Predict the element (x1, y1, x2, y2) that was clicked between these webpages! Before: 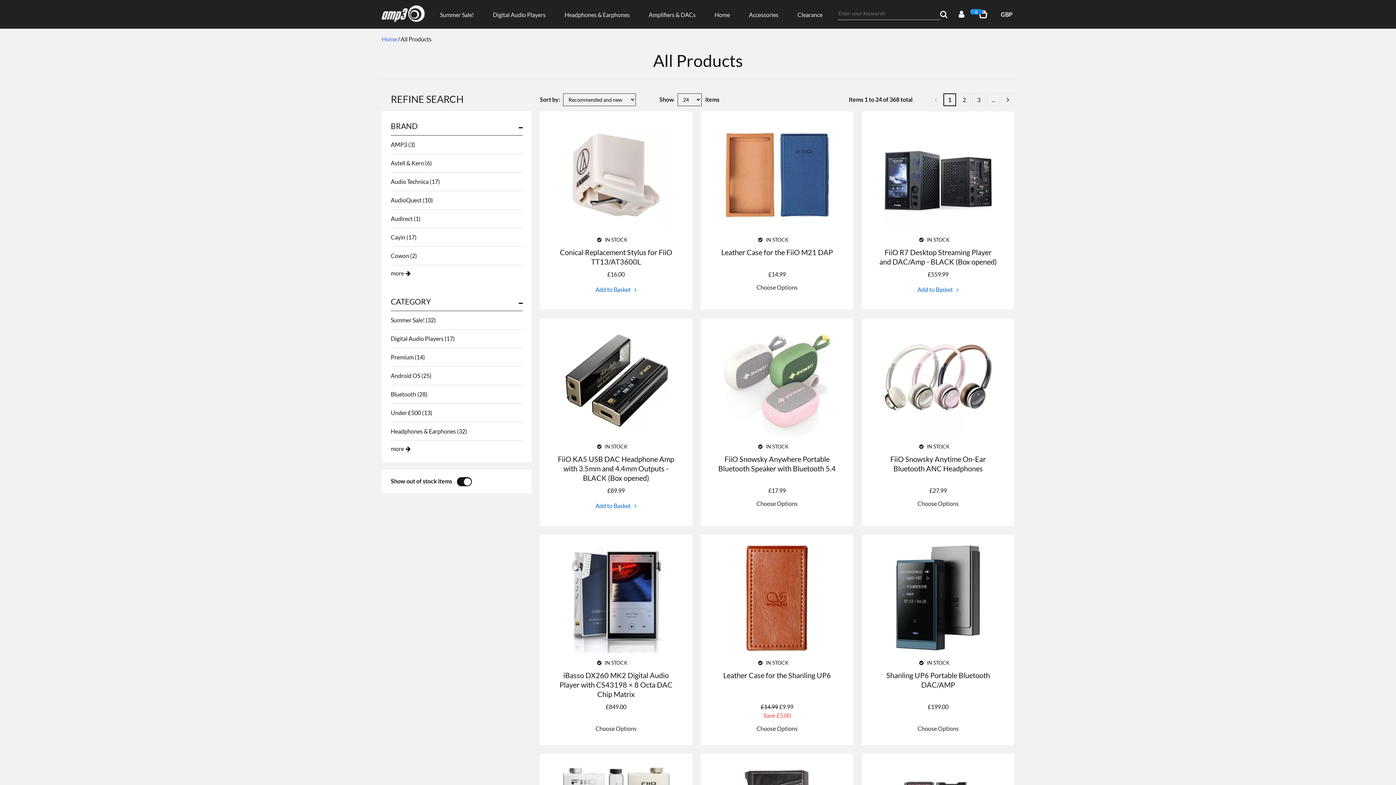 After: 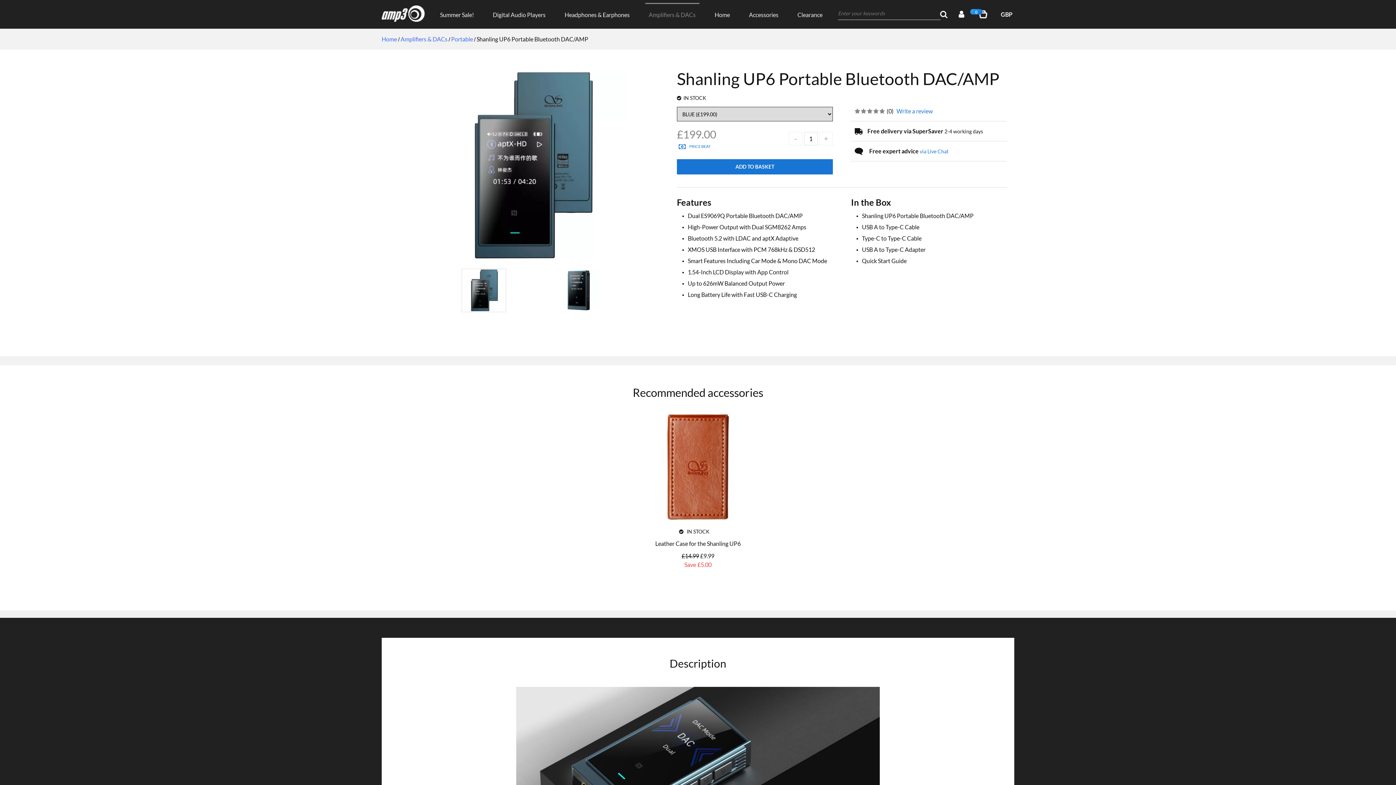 Action: bbox: (871, 725, 1005, 732) label: Choose Options